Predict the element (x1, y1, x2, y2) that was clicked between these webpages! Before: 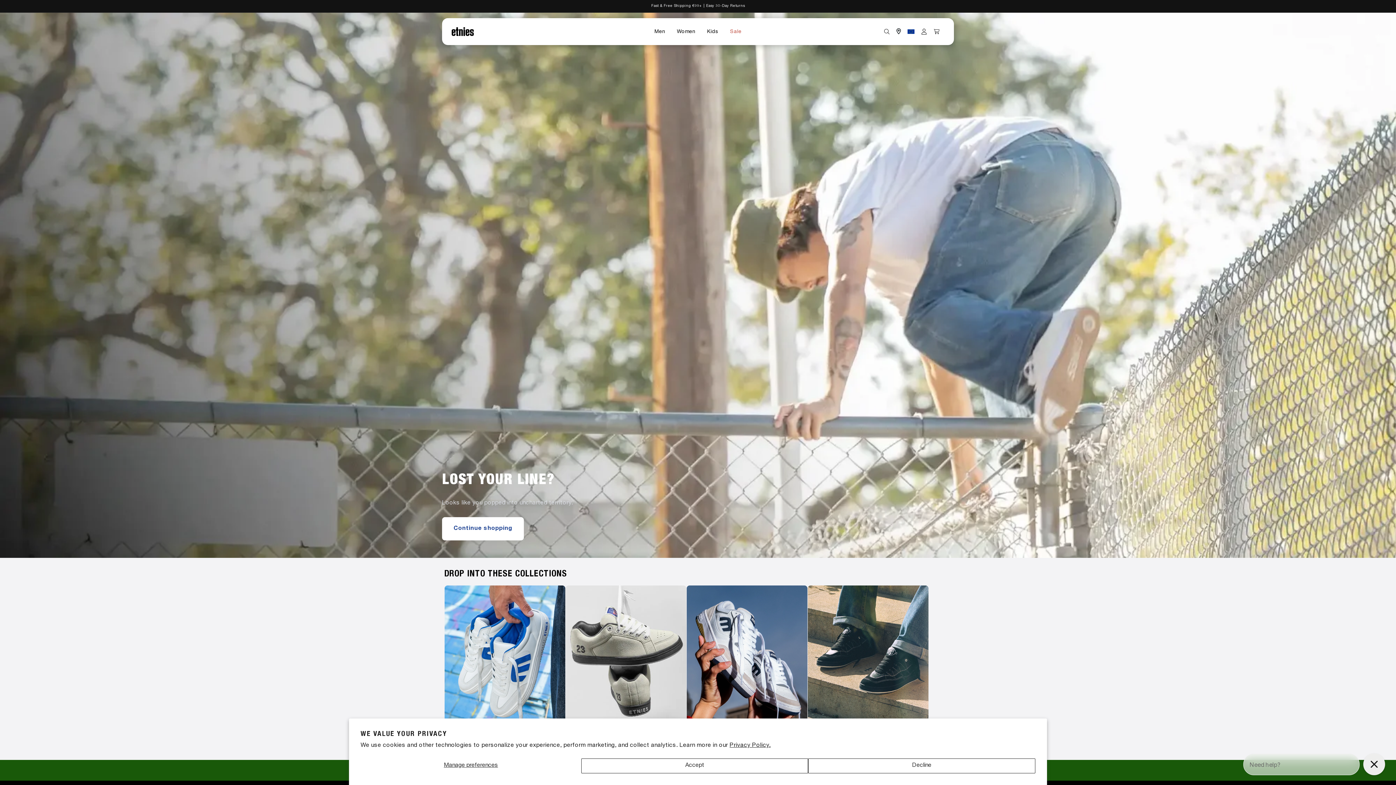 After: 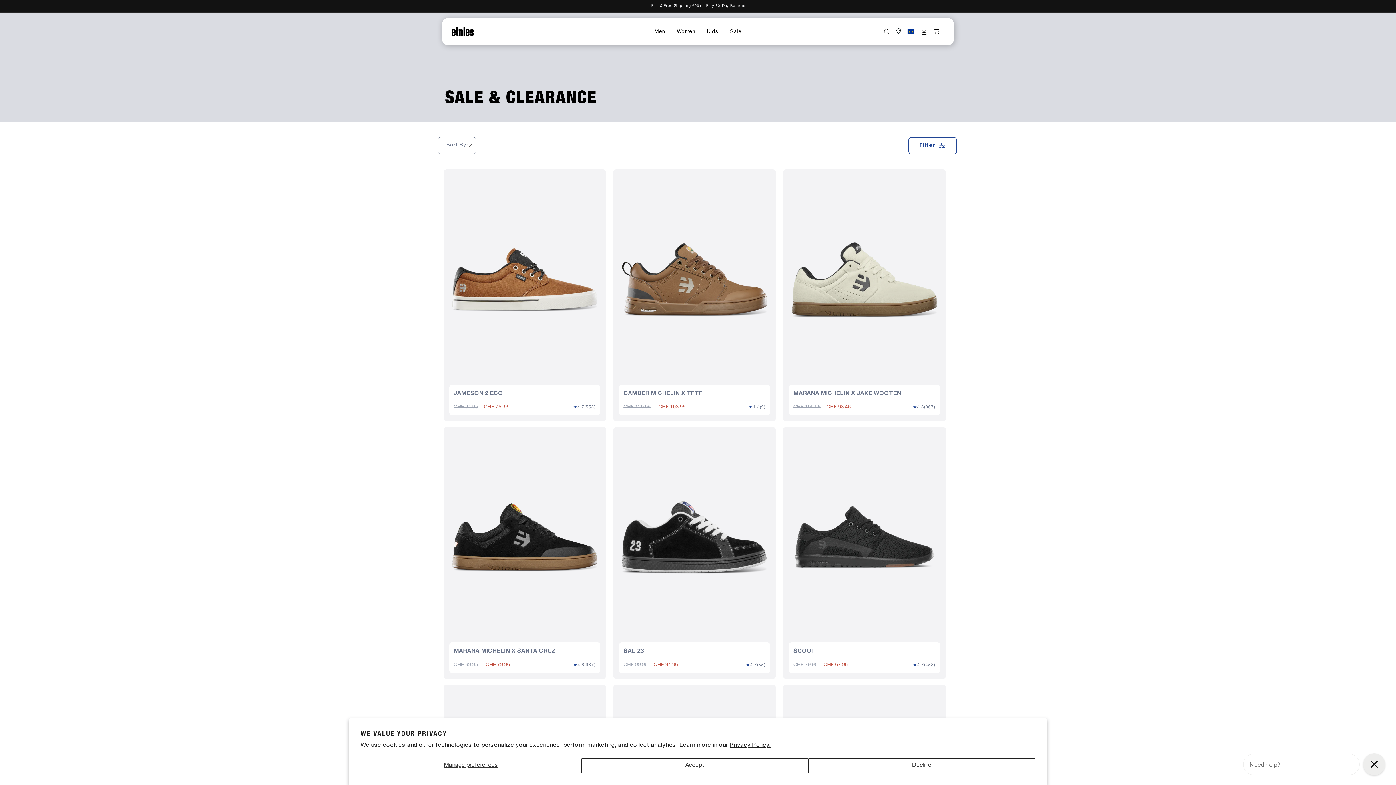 Action: label: Sale bbox: (724, 28, 747, 35)